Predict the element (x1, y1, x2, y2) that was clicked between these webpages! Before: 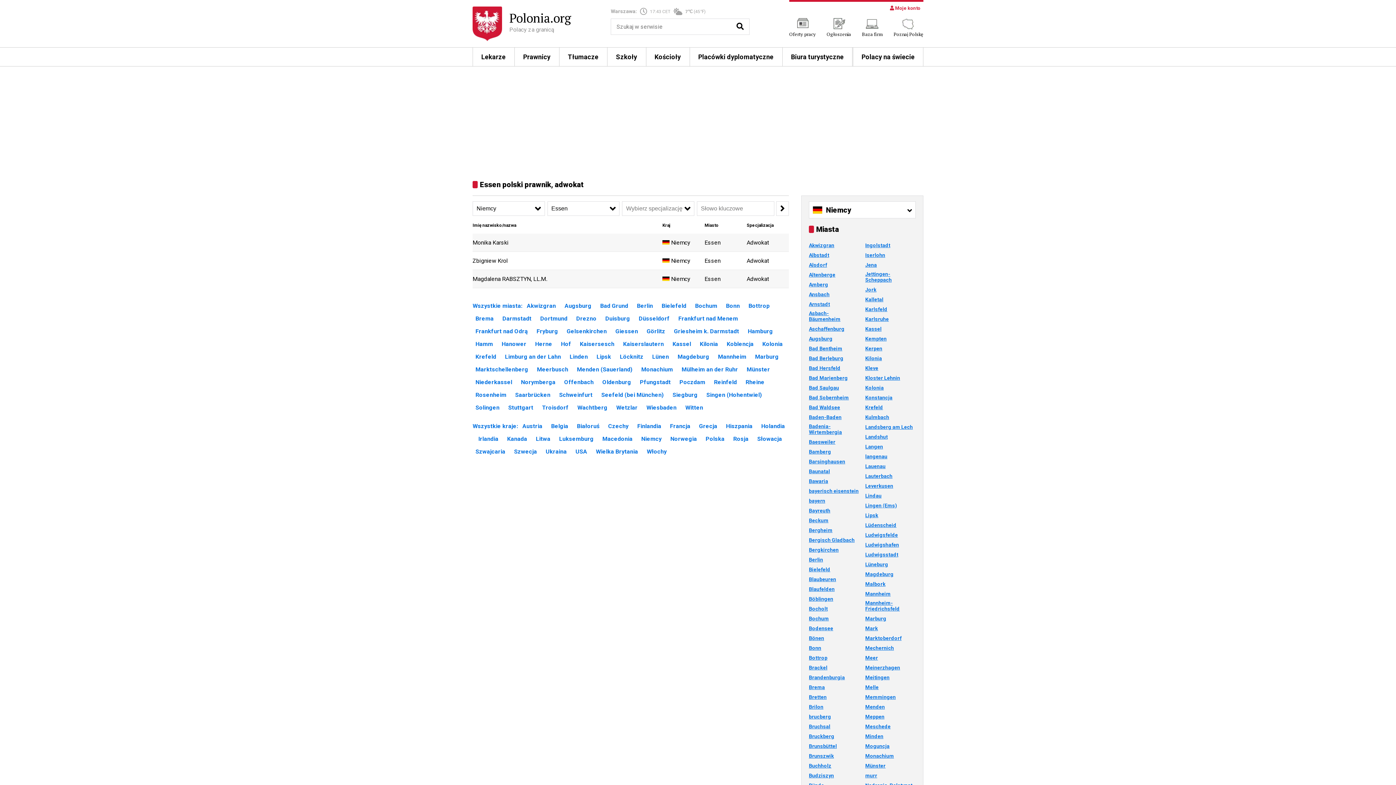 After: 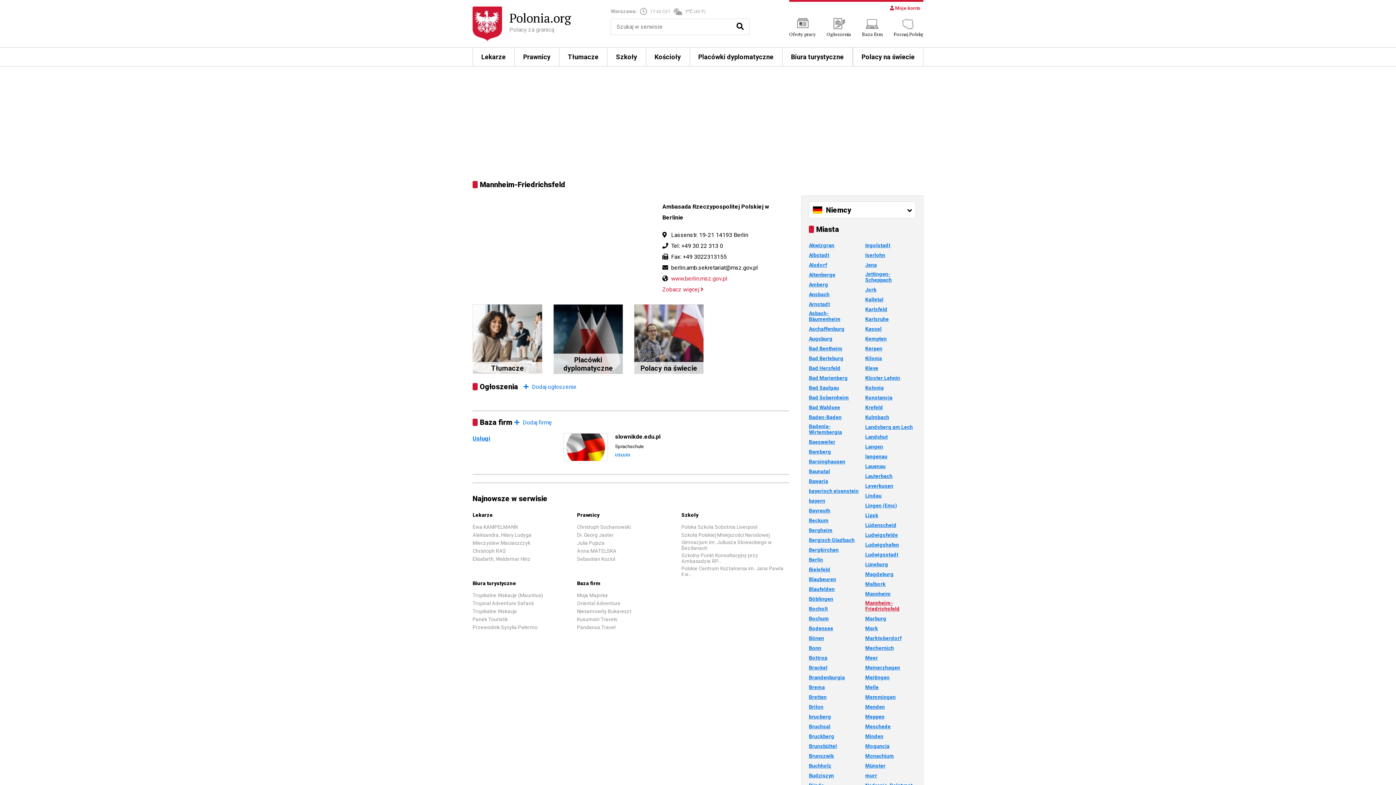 Action: label: Mannheim-Friedrichsfeld bbox: (865, 600, 916, 612)